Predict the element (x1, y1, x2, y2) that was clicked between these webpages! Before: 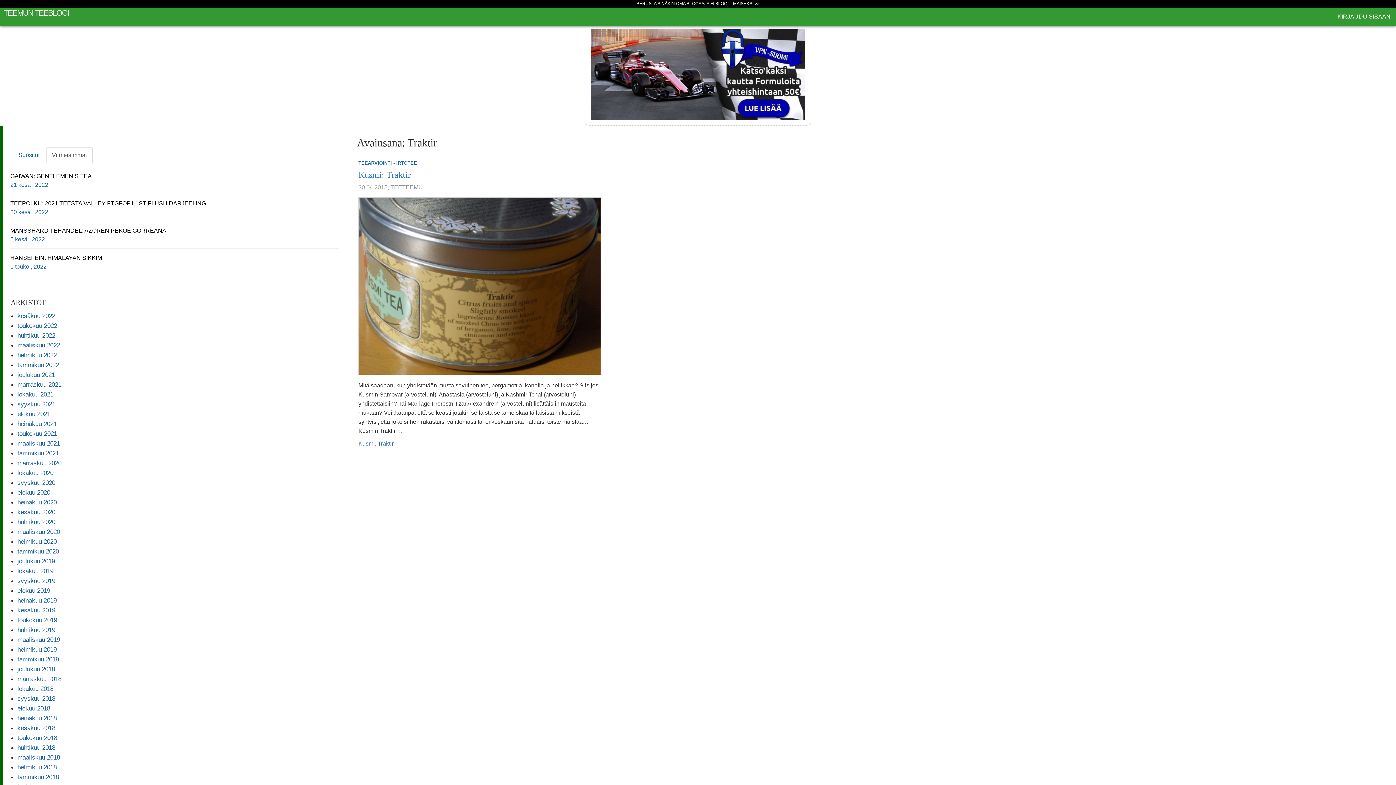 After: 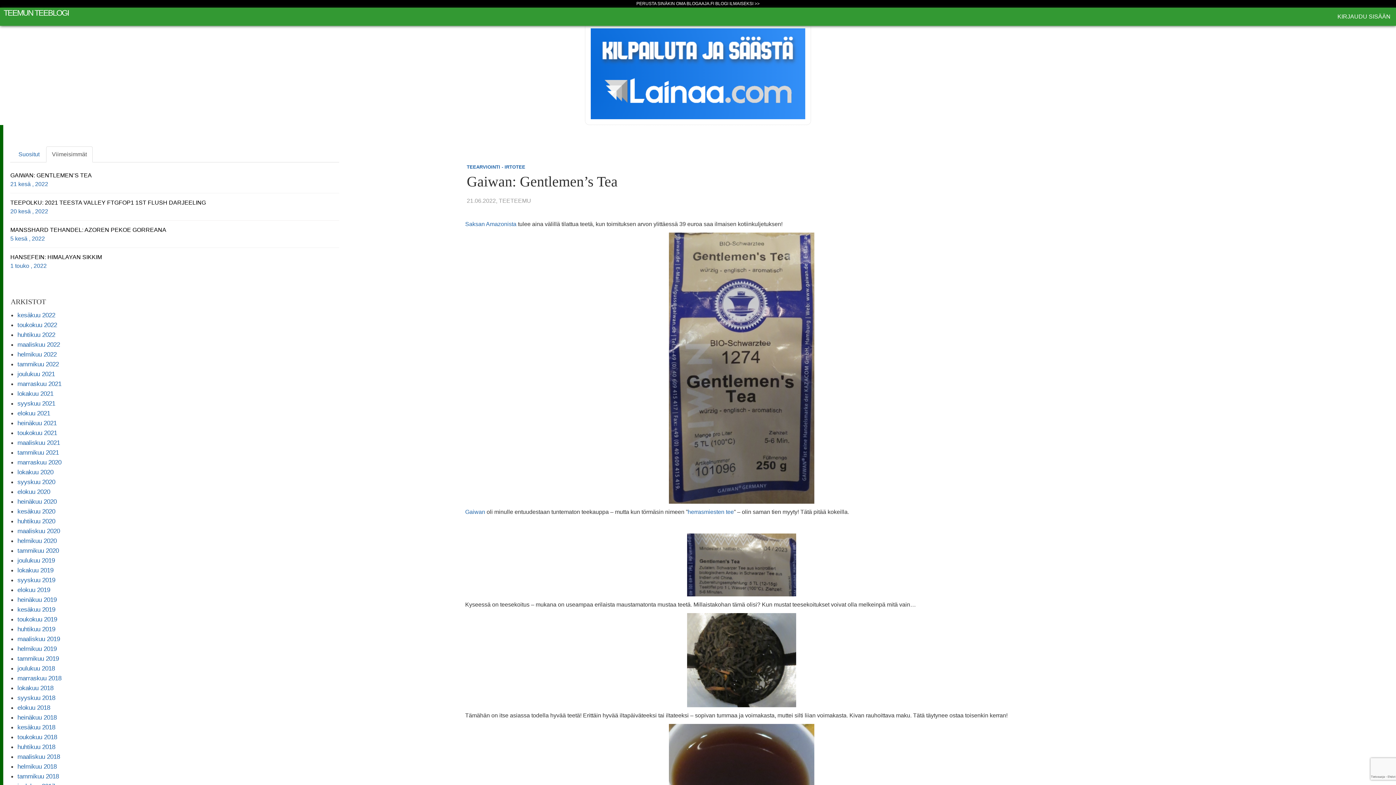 Action: label: GAIWAN: GENTLEMEN’S TEA
21 kesä , 2022   bbox: (10, 166, 339, 194)